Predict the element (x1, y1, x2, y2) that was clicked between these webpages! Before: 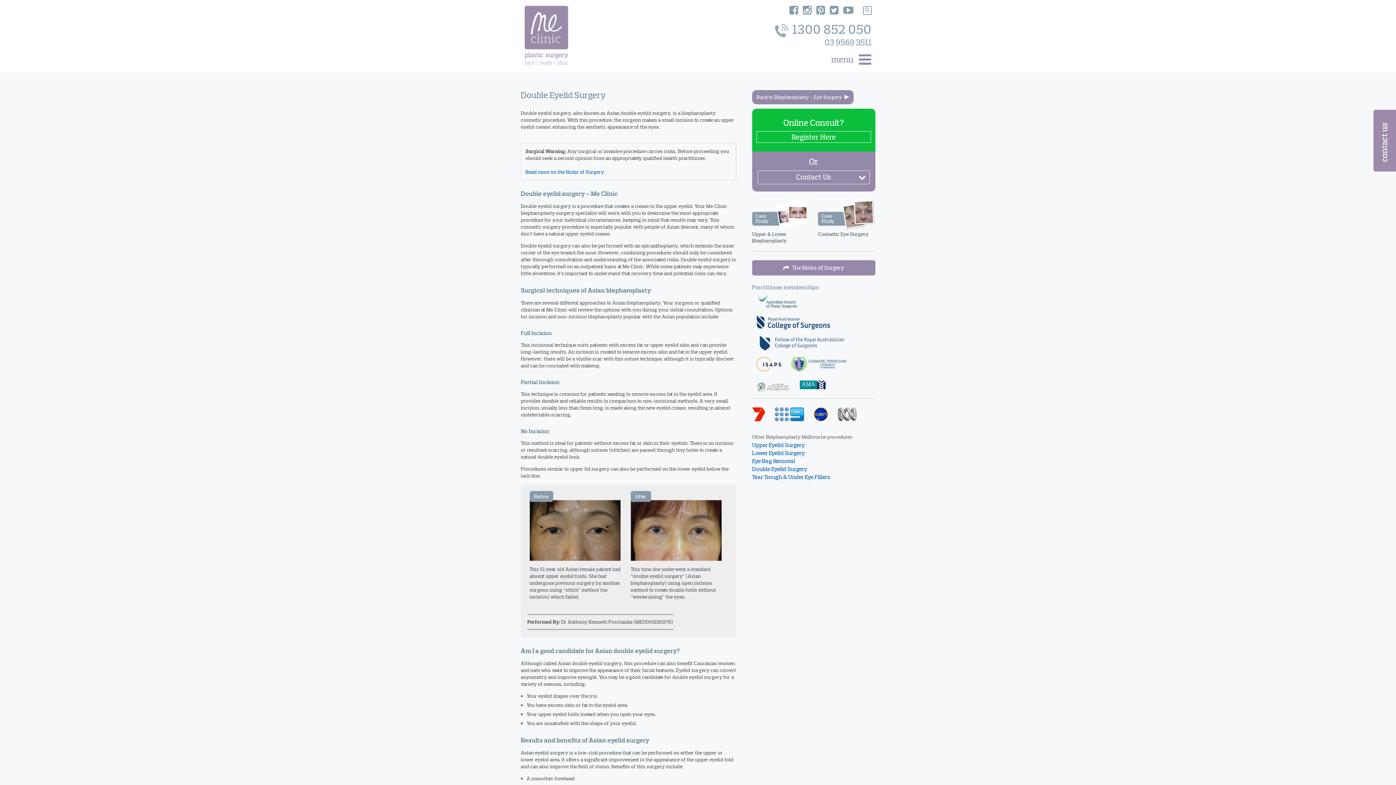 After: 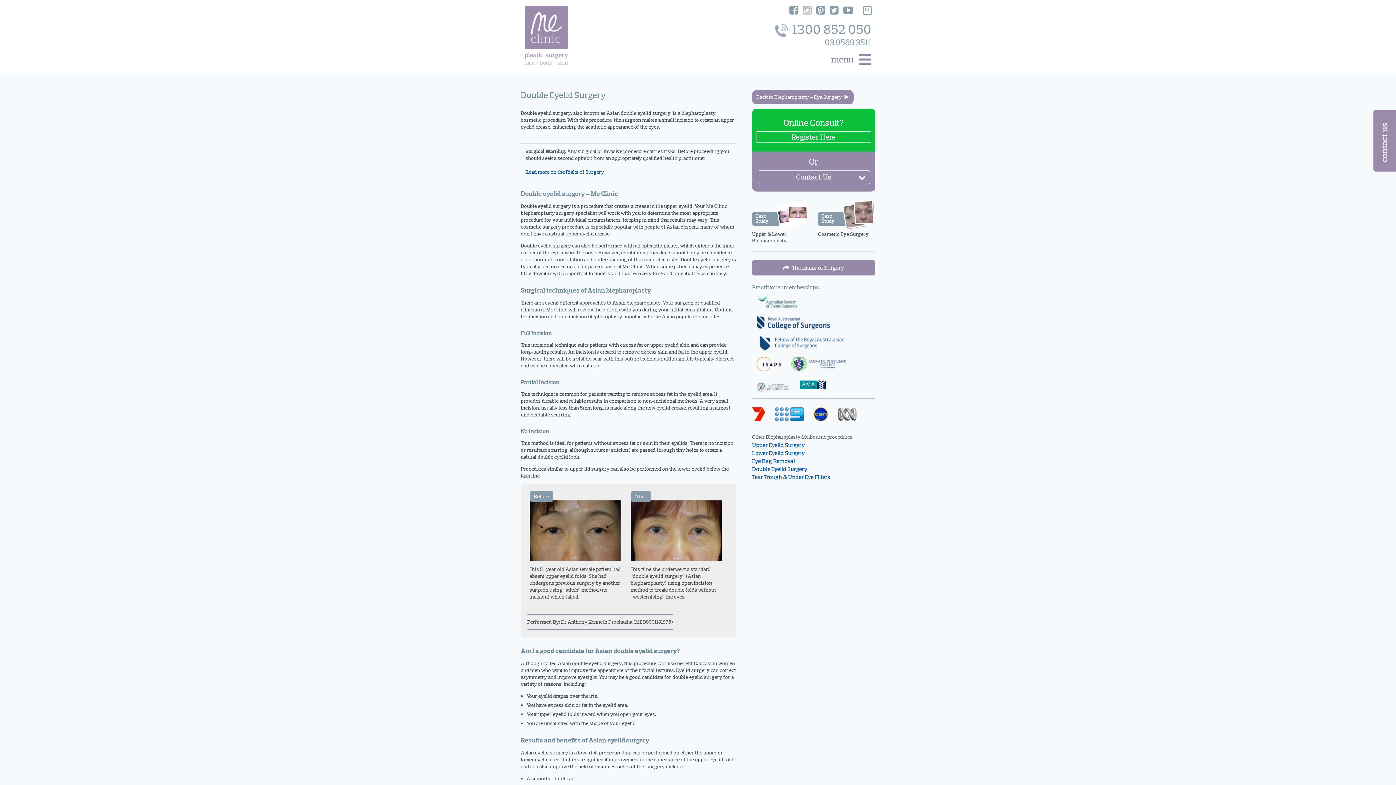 Action: bbox: (803, 3, 811, 16)